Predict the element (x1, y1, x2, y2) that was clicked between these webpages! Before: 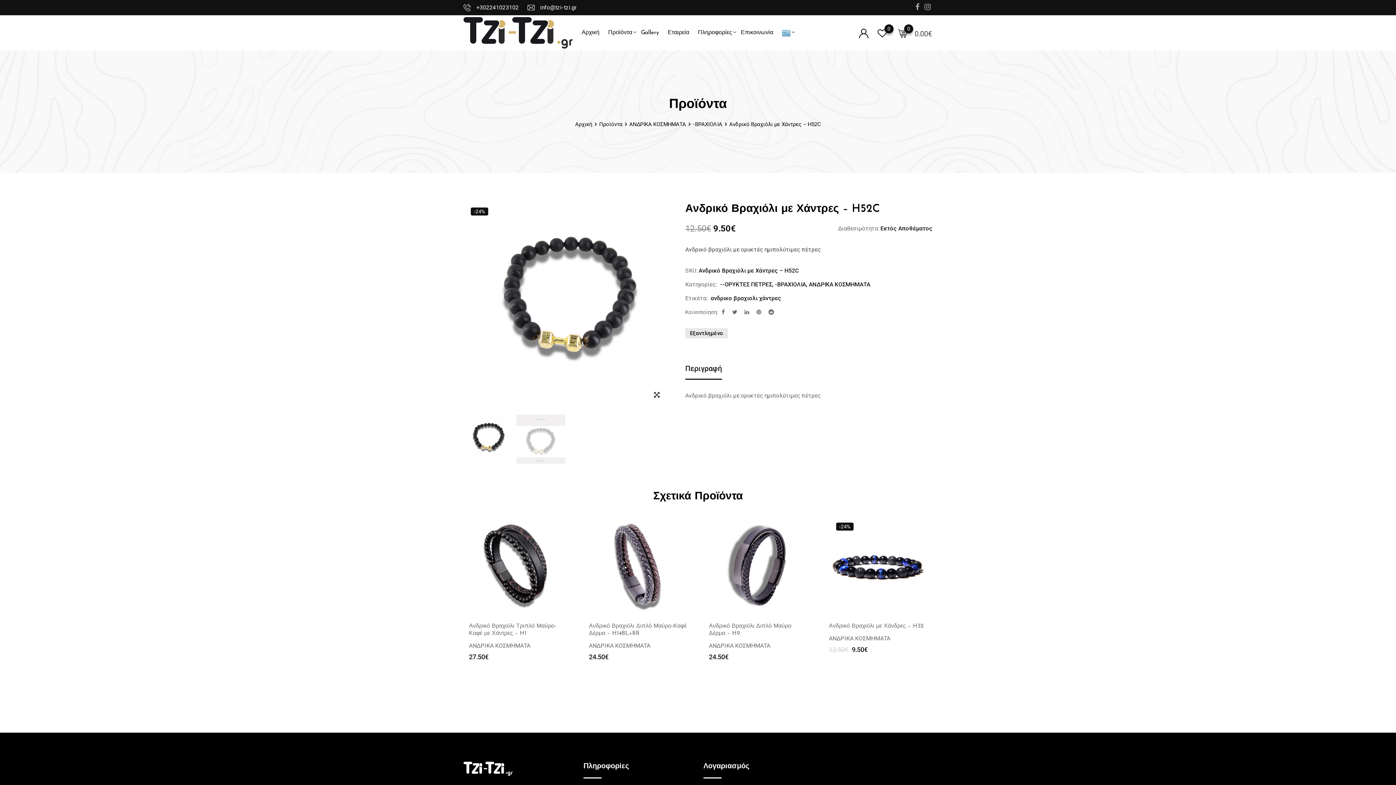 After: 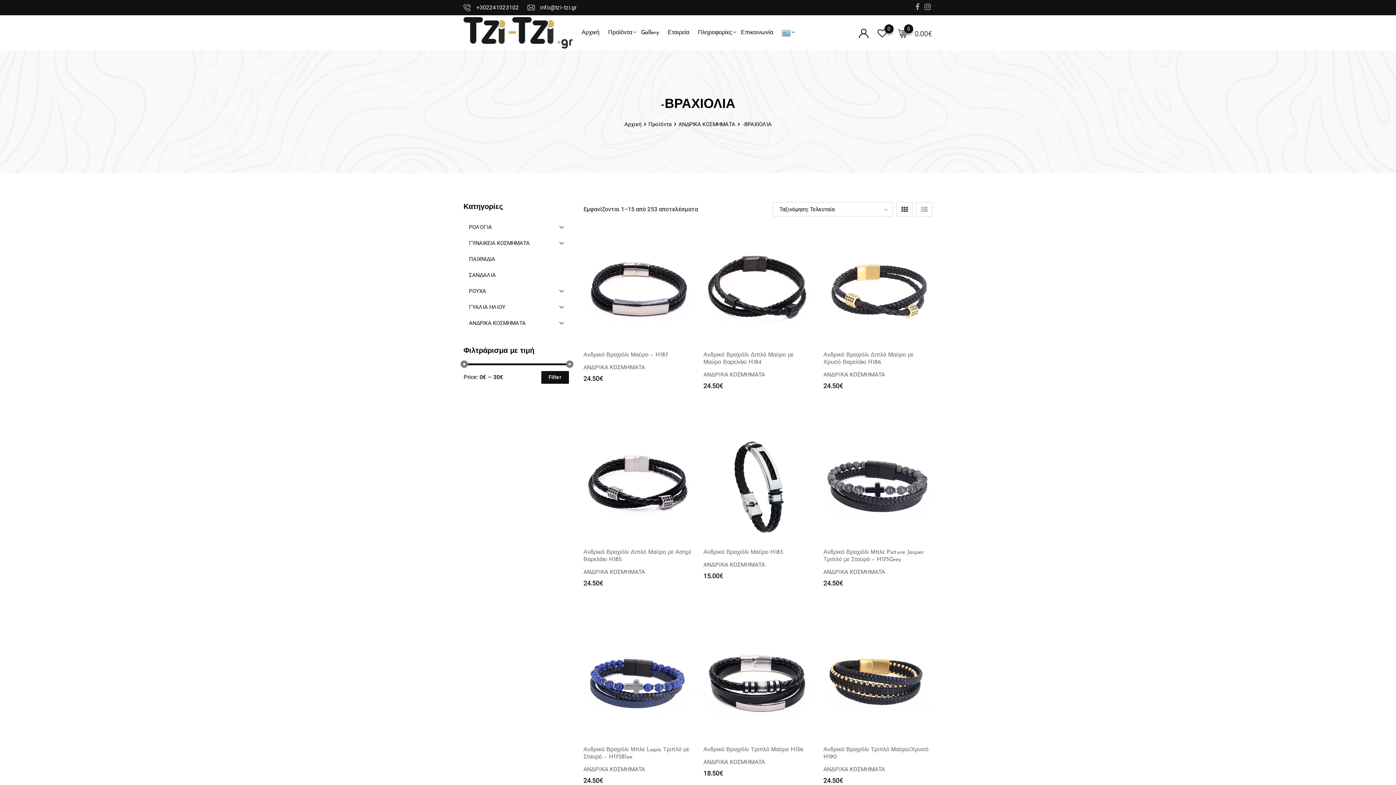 Action: label: -ΒΡΑΧΙΟΛΙΑ bbox: (693, 120, 722, 127)